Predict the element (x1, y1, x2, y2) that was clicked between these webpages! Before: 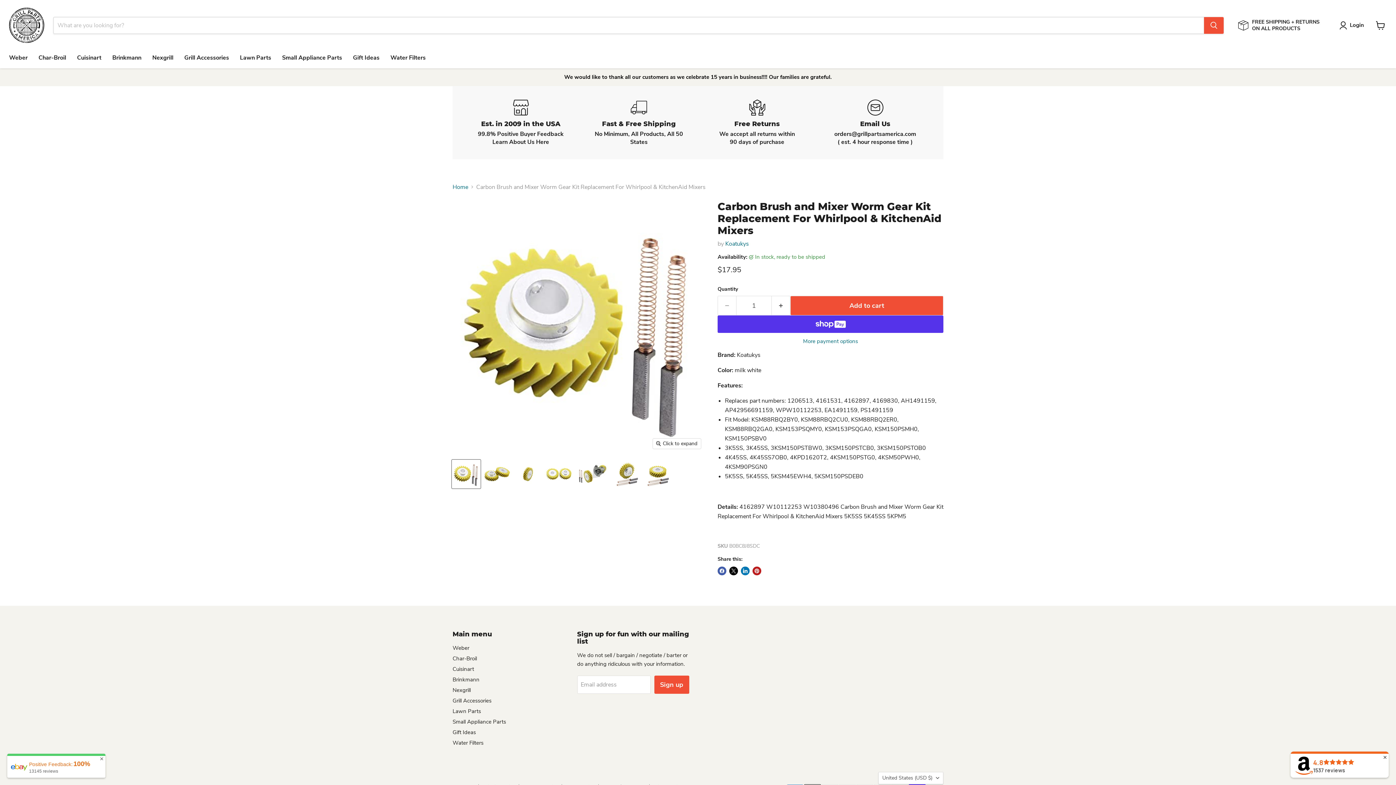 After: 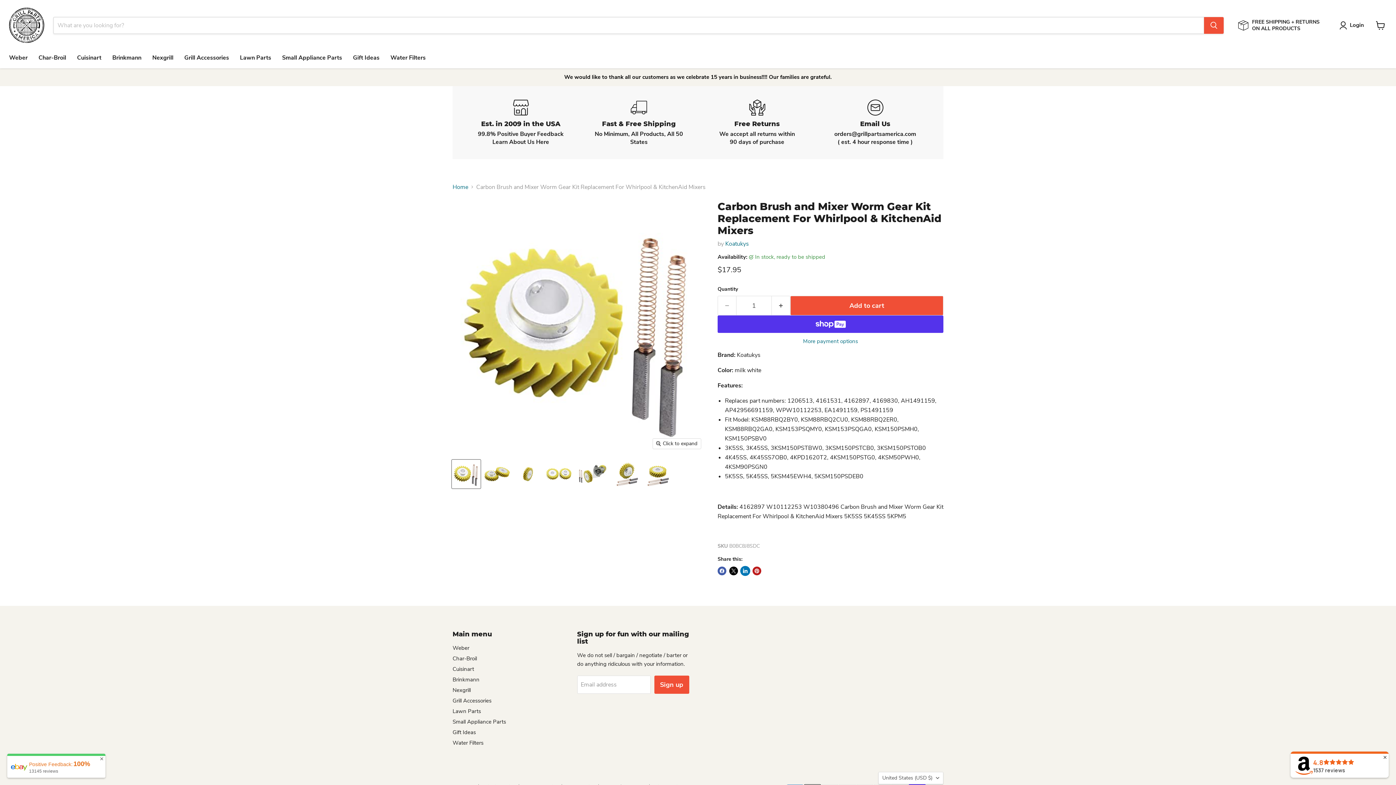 Action: bbox: (741, 566, 749, 575) label: Share on LinkedIn